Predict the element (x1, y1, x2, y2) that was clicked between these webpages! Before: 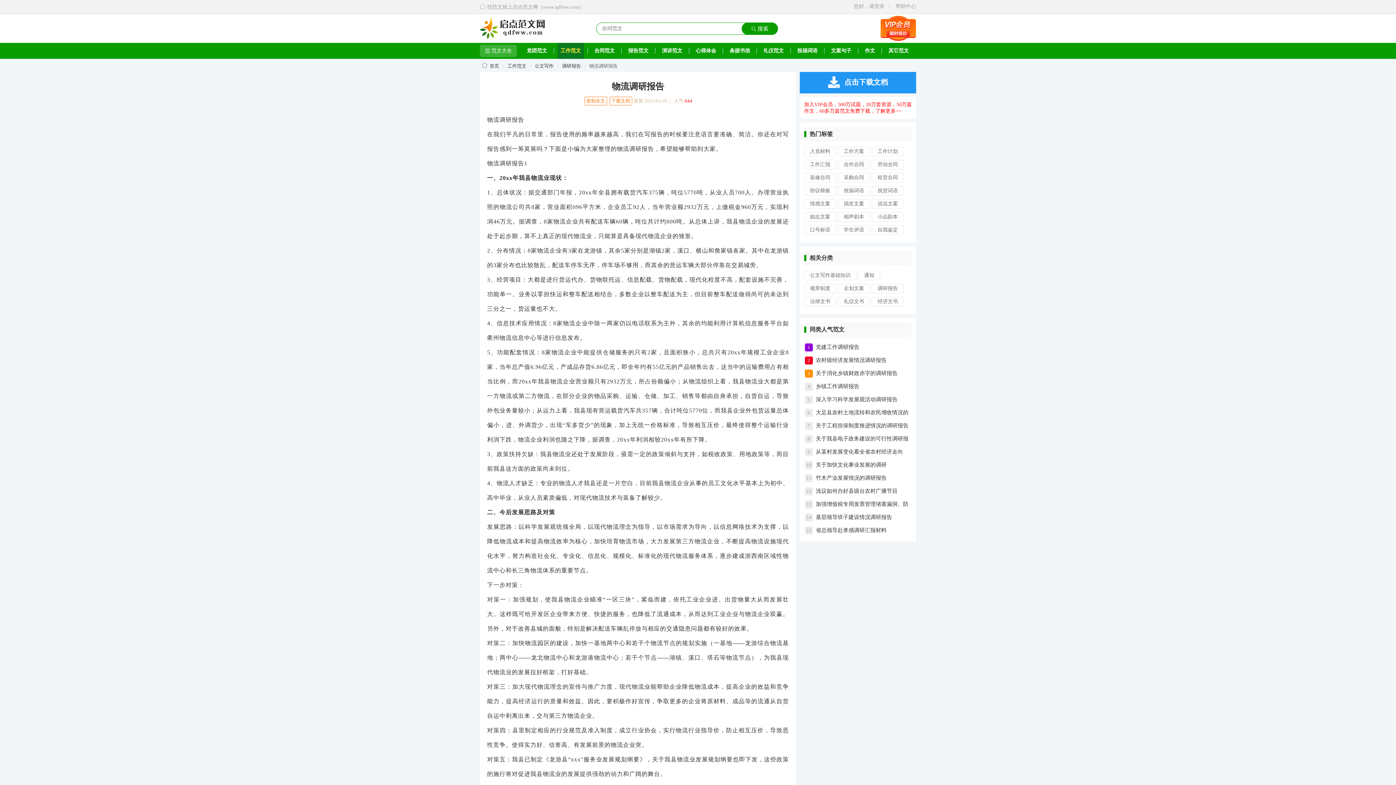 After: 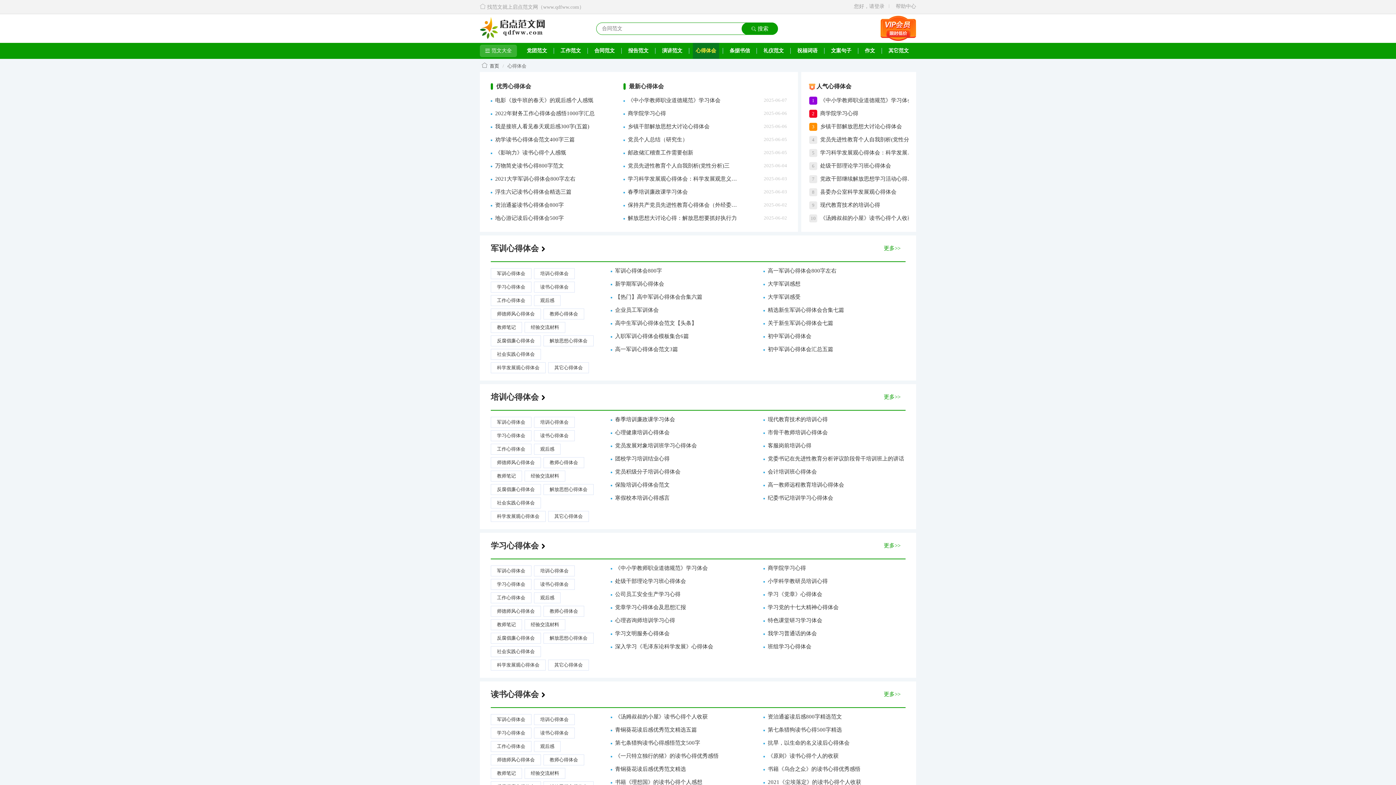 Action: bbox: (693, 42, 719, 58) label: 心得体会